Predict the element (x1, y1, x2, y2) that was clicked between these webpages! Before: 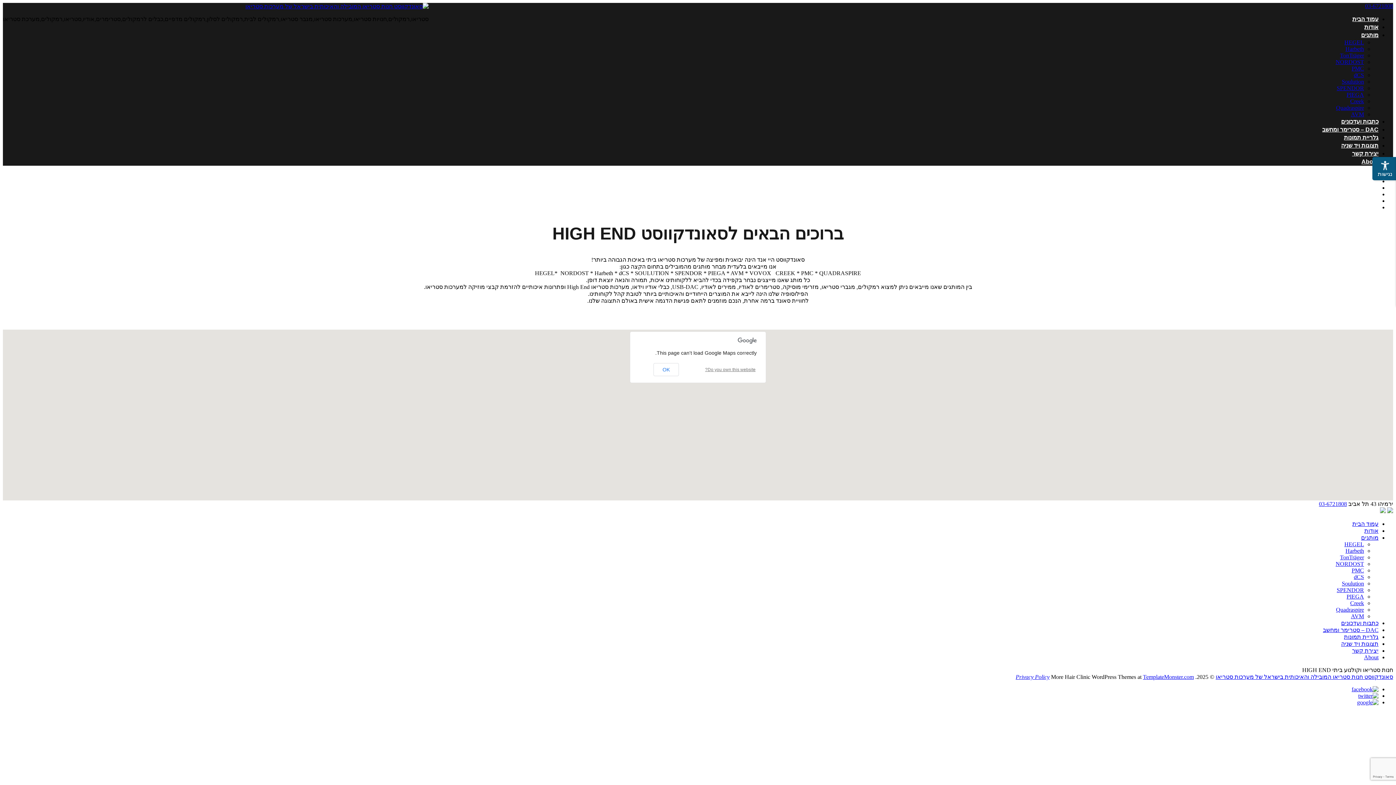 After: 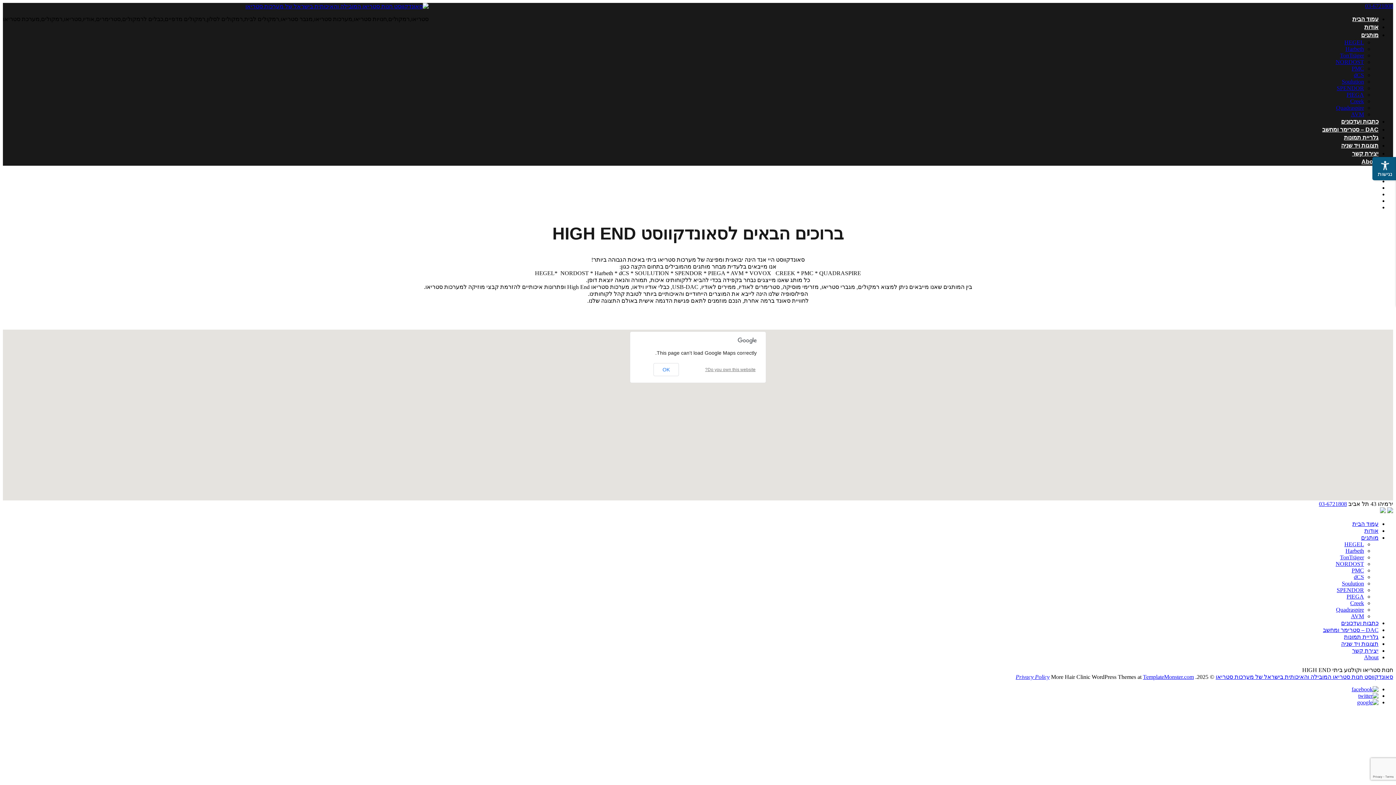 Action: bbox: (1365, 2, 1393, 9) label: 03-6721808